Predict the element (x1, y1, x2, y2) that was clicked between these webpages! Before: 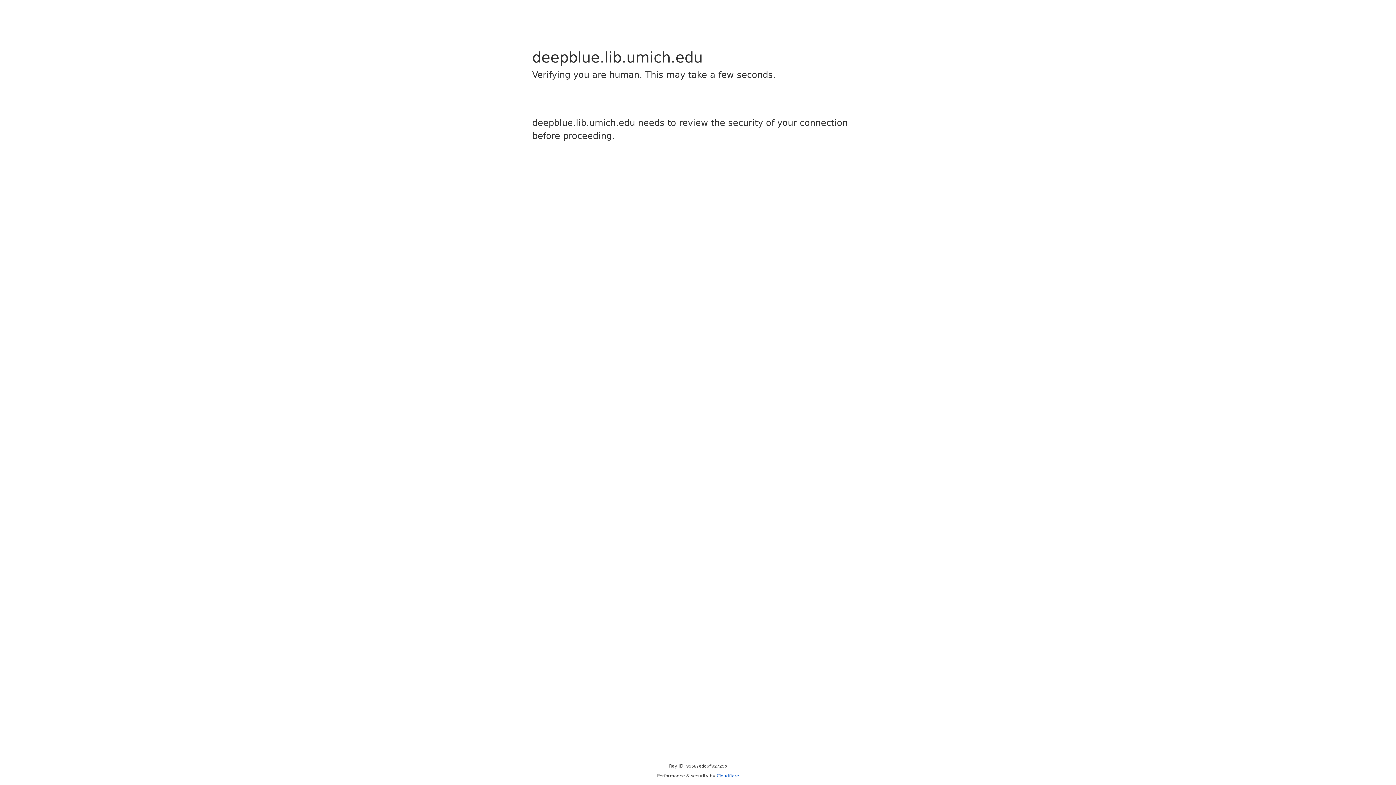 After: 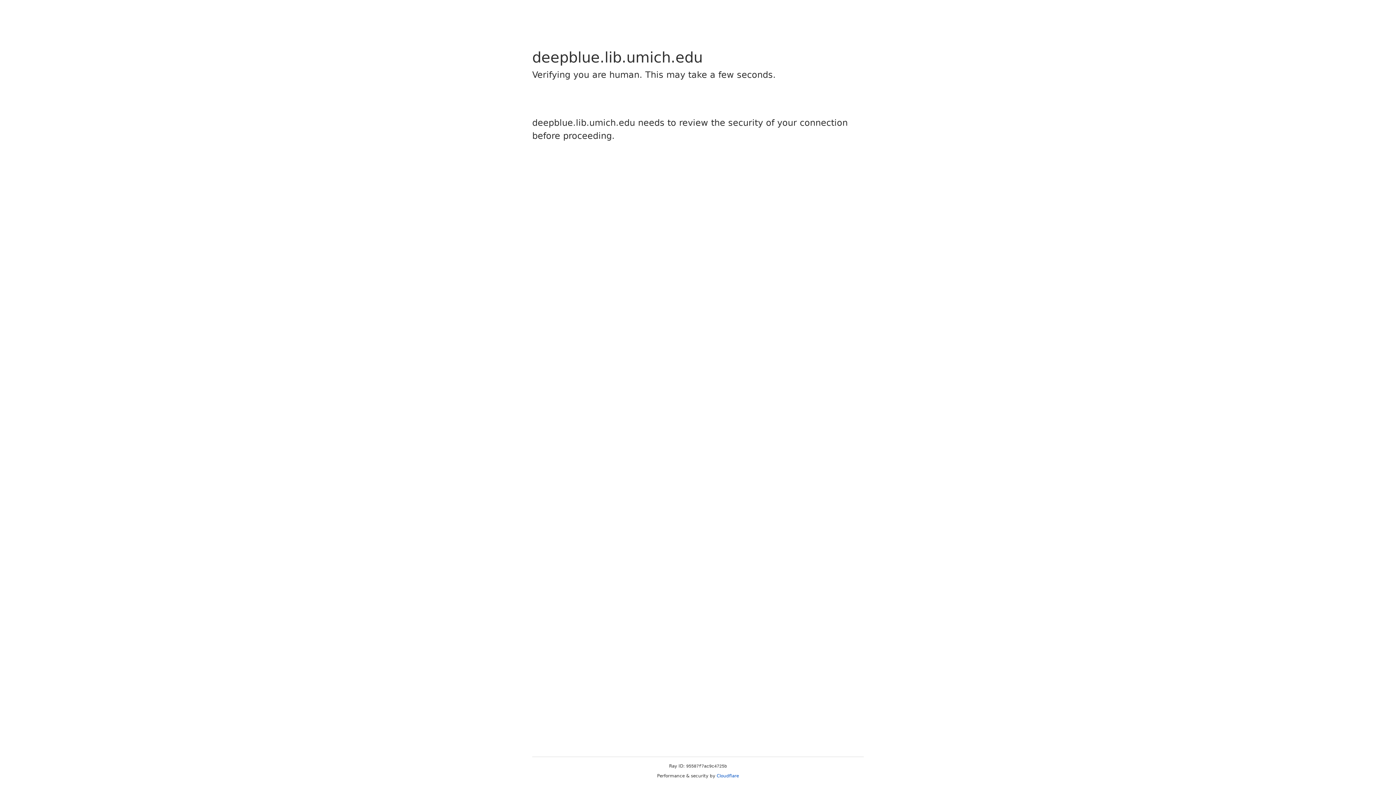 Action: label: Cloudflare bbox: (716, 773, 739, 778)